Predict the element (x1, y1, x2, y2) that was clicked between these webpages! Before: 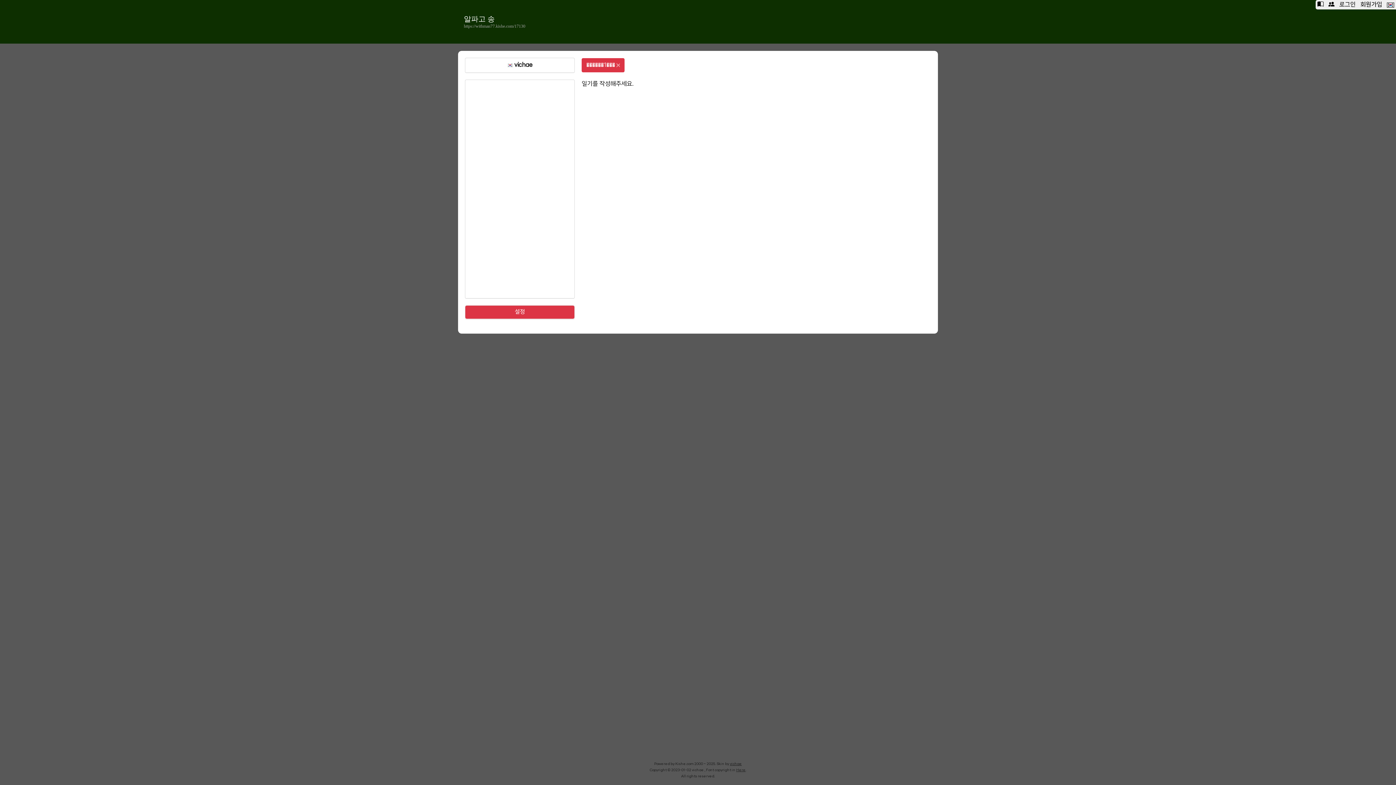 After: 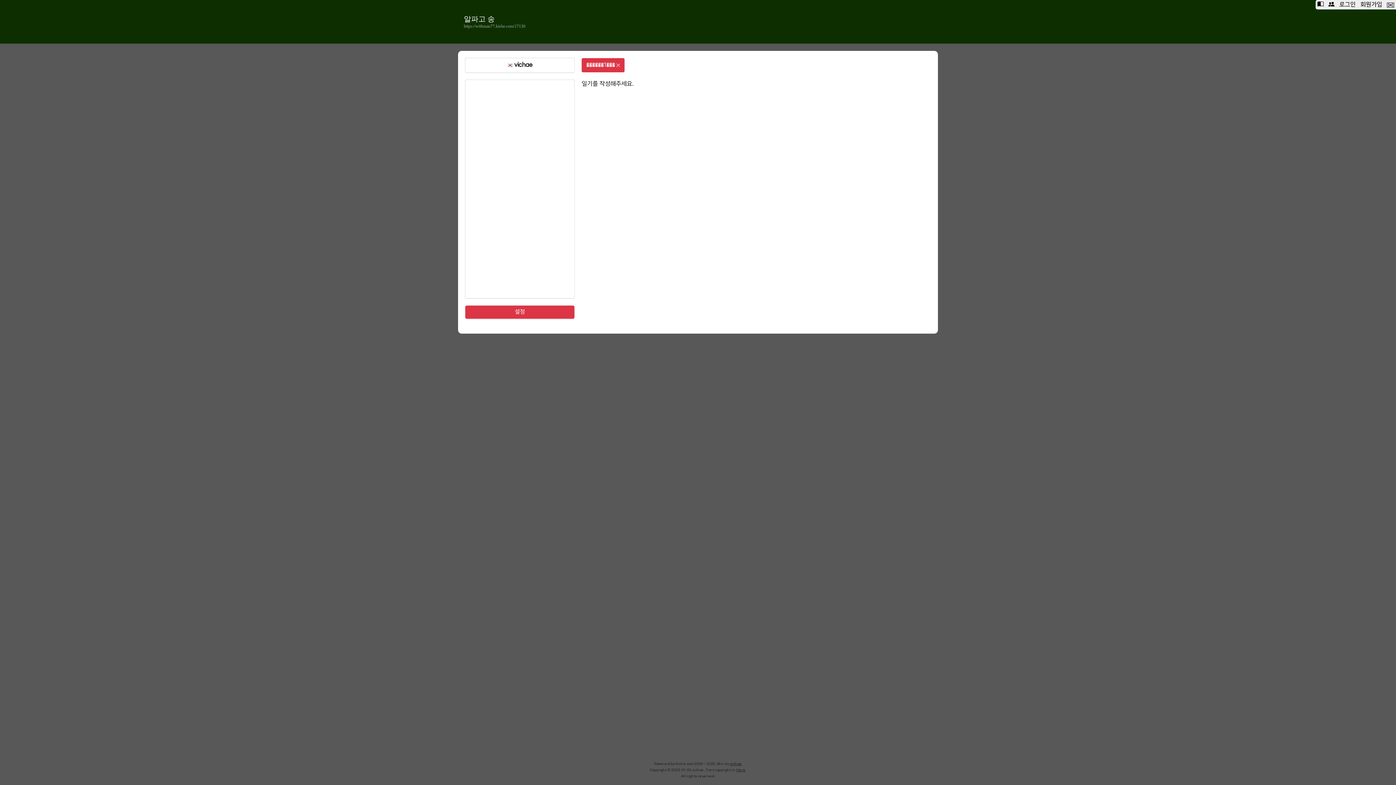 Action: bbox: (465, 305, 574, 318) label: 설정